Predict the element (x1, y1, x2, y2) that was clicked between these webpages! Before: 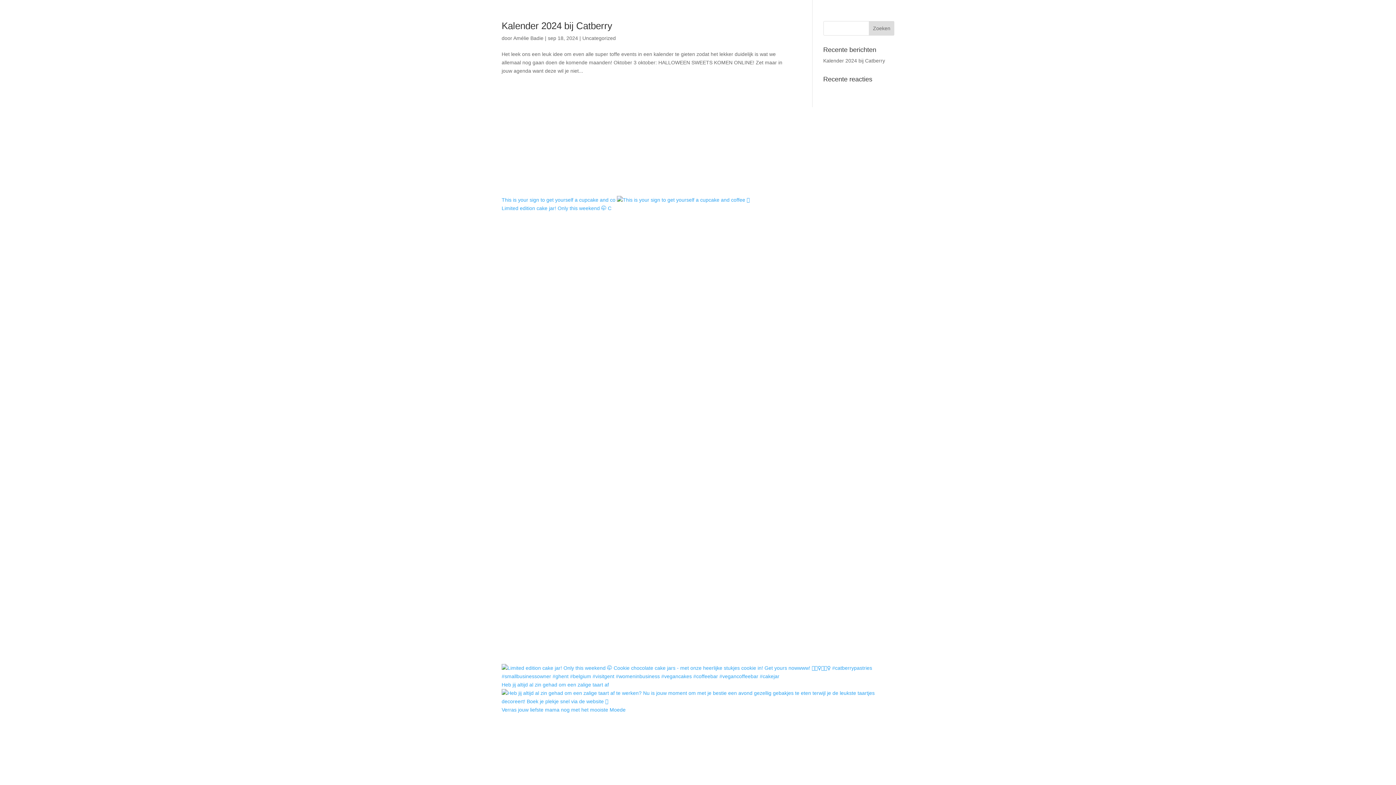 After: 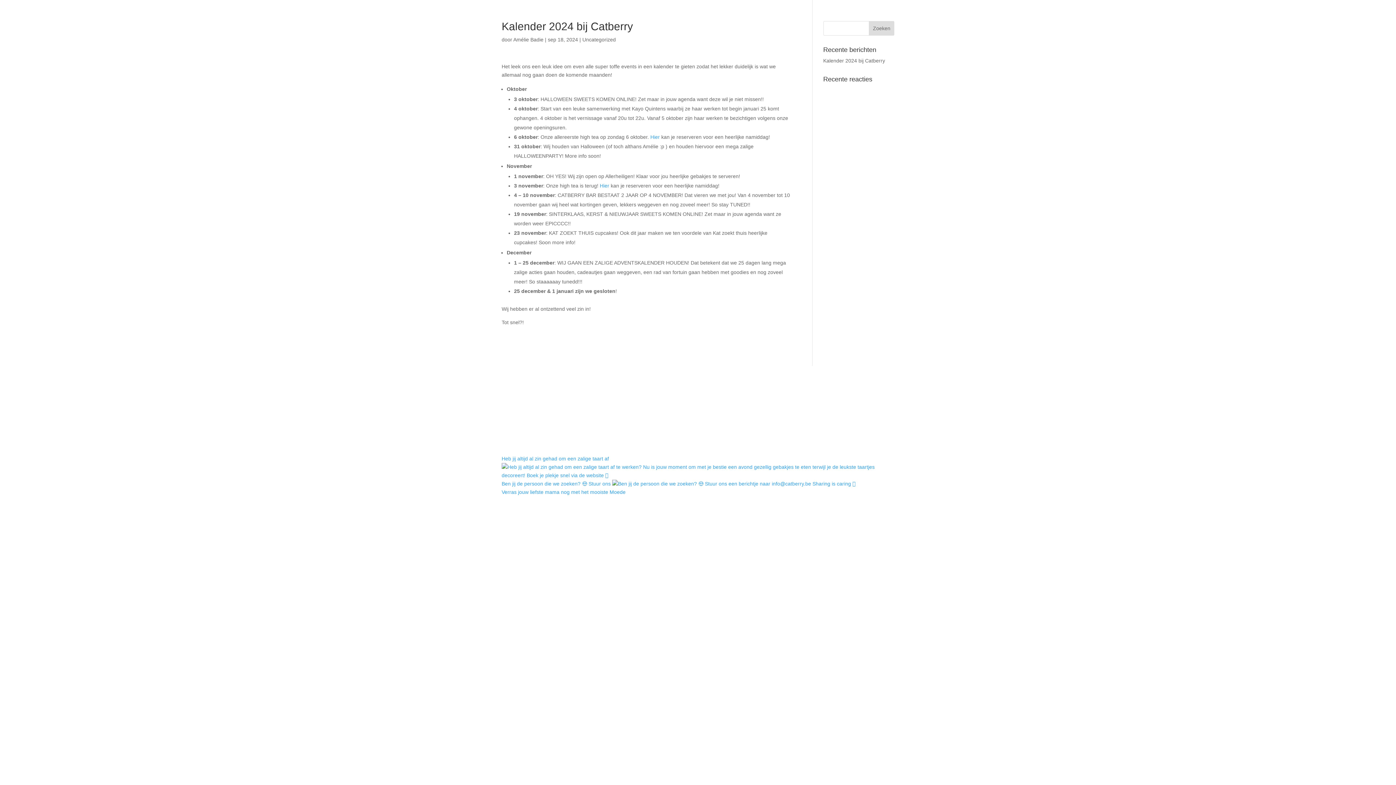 Action: label: Kalender 2024 bij Catberry bbox: (823, 57, 885, 63)